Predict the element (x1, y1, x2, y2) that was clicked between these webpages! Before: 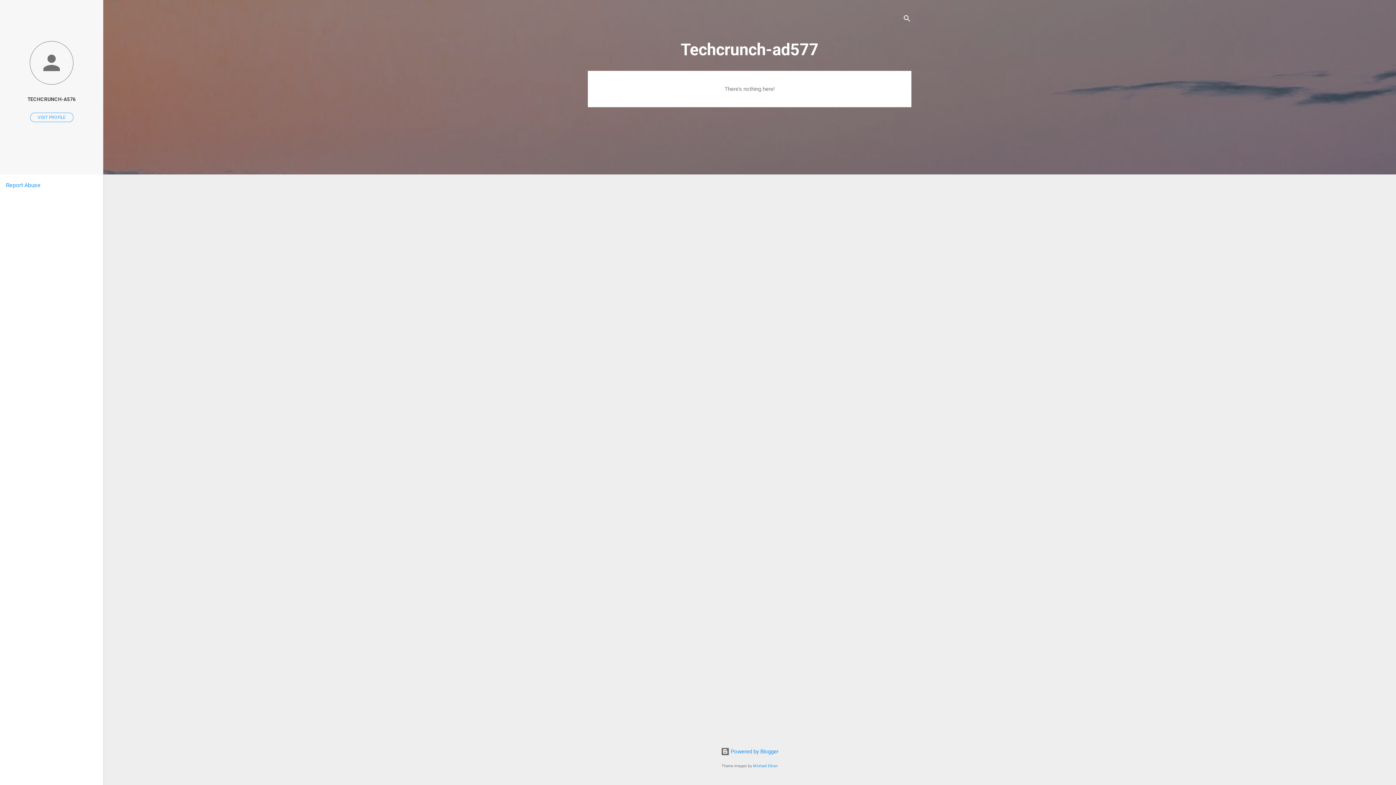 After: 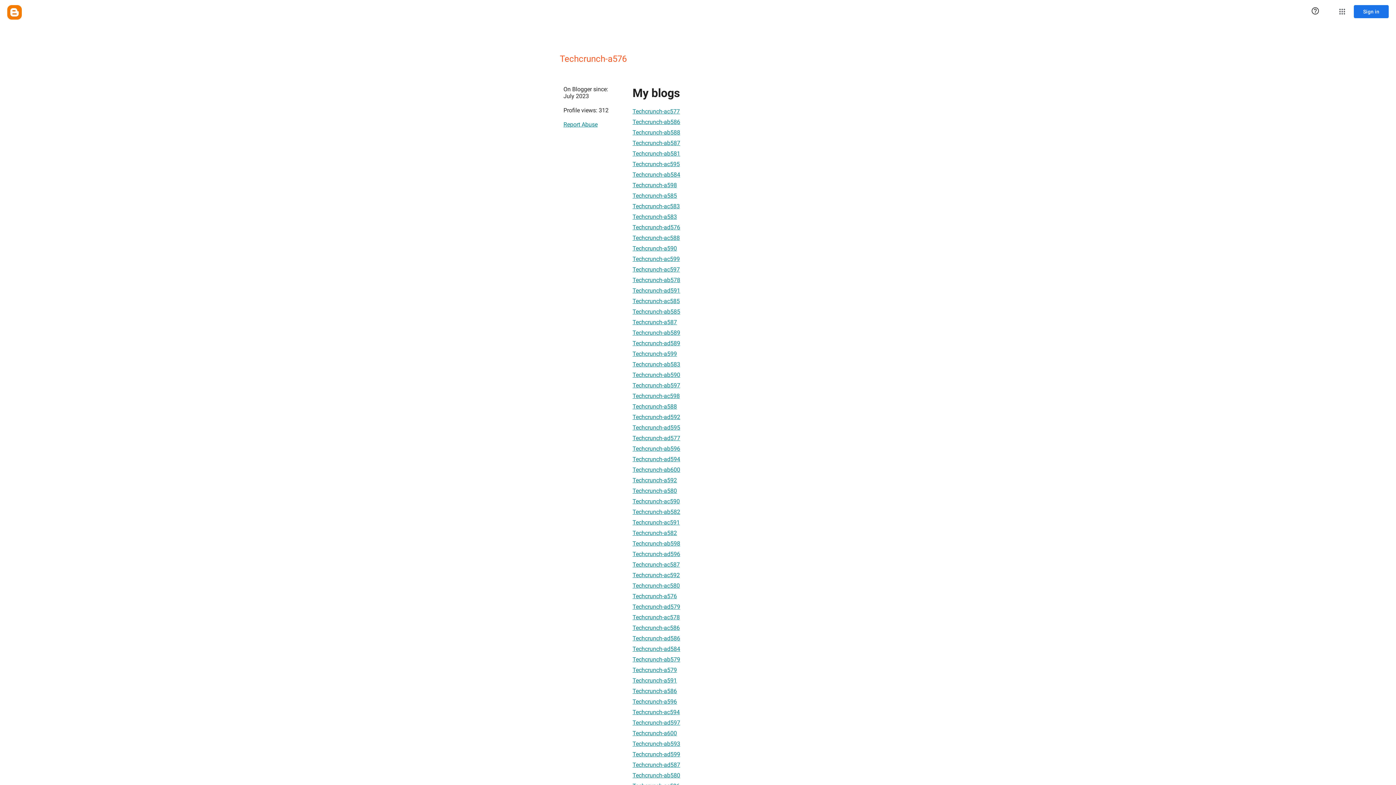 Action: bbox: (30, 112, 73, 122) label: VISIT PROFILE